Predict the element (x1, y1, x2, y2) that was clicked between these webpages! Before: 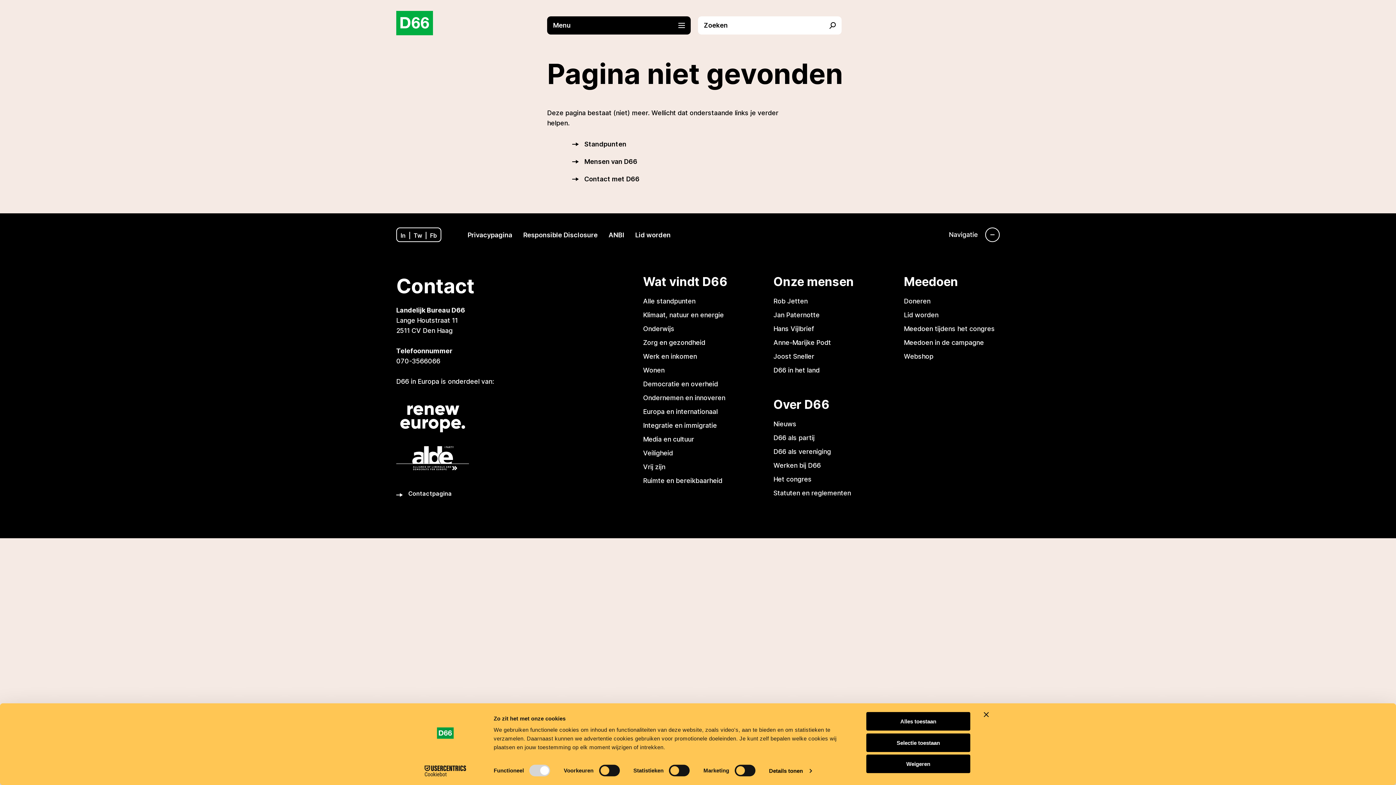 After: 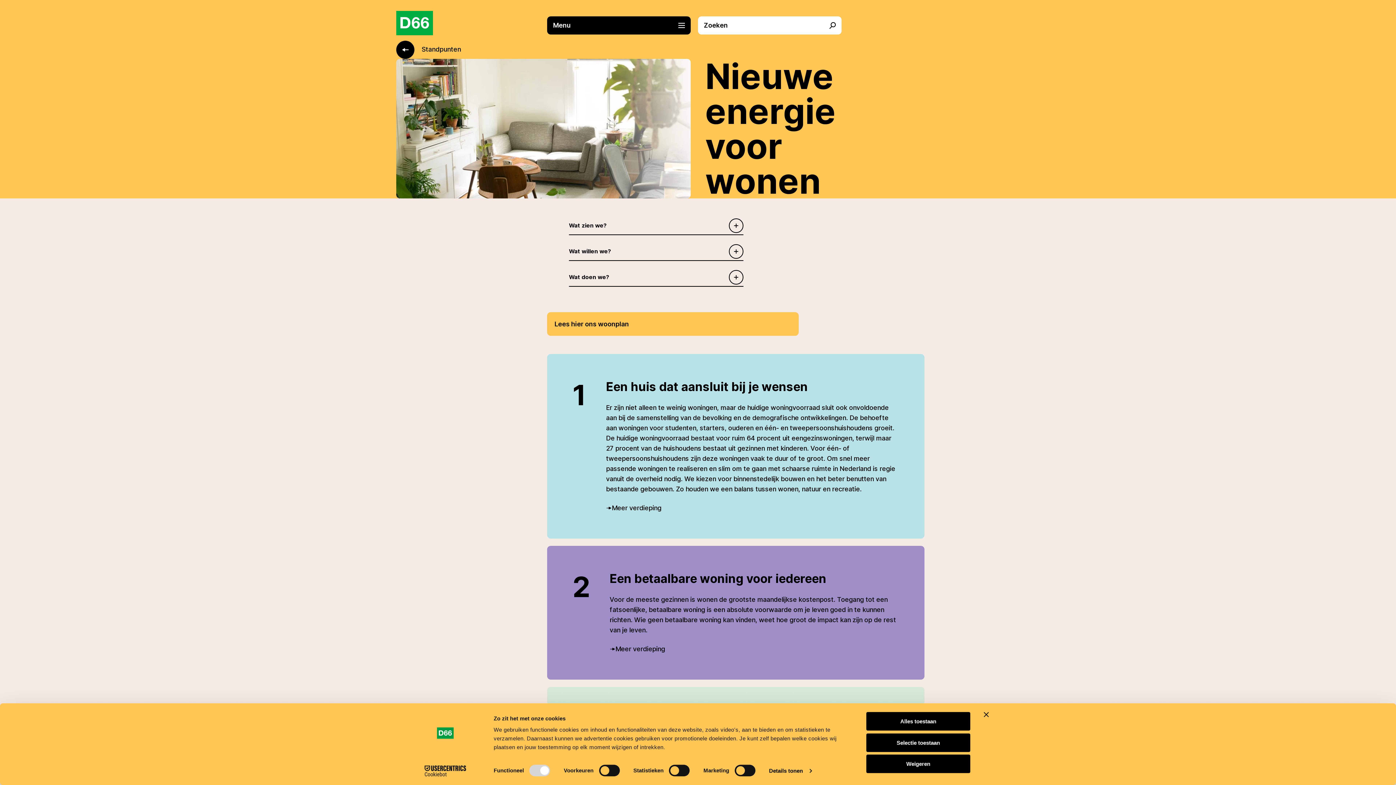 Action: bbox: (643, 365, 762, 375) label: Wonen